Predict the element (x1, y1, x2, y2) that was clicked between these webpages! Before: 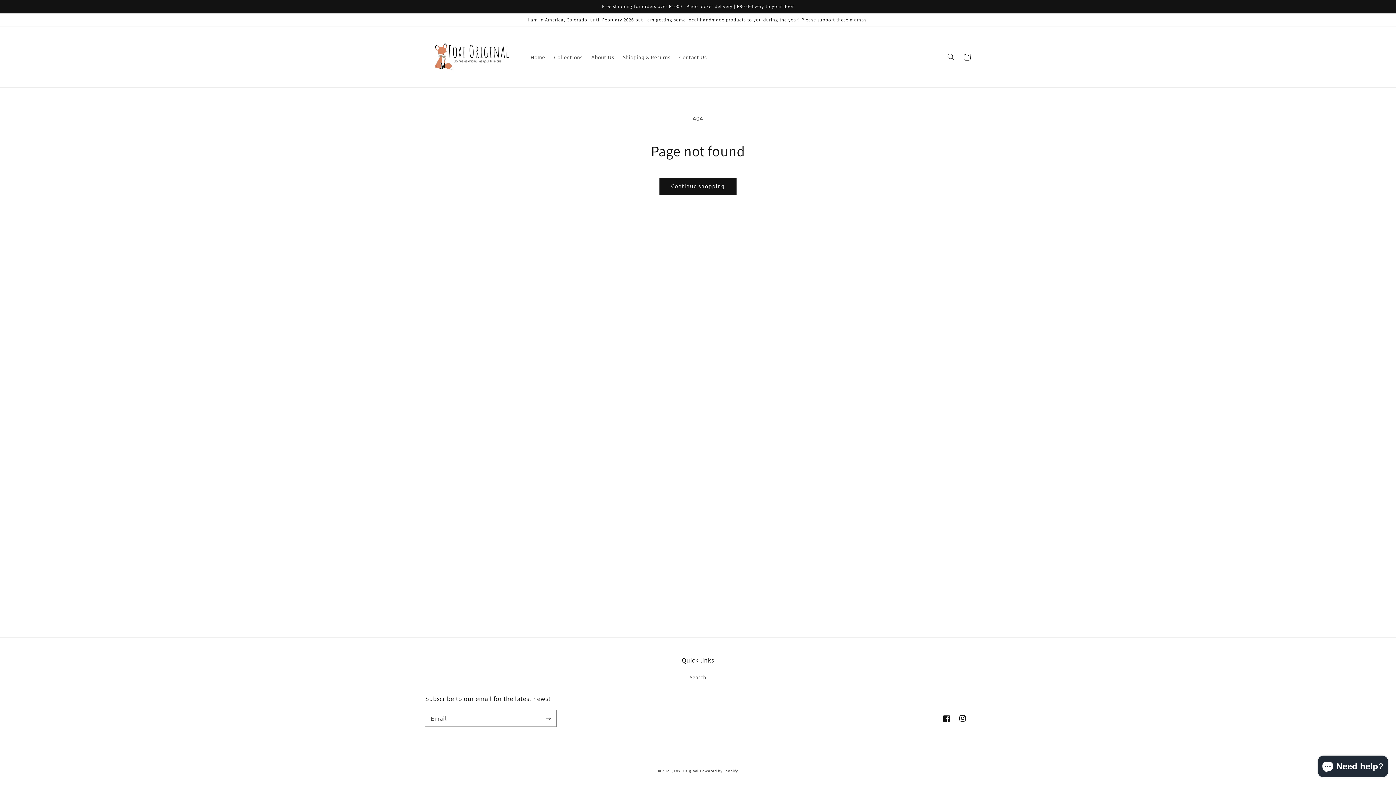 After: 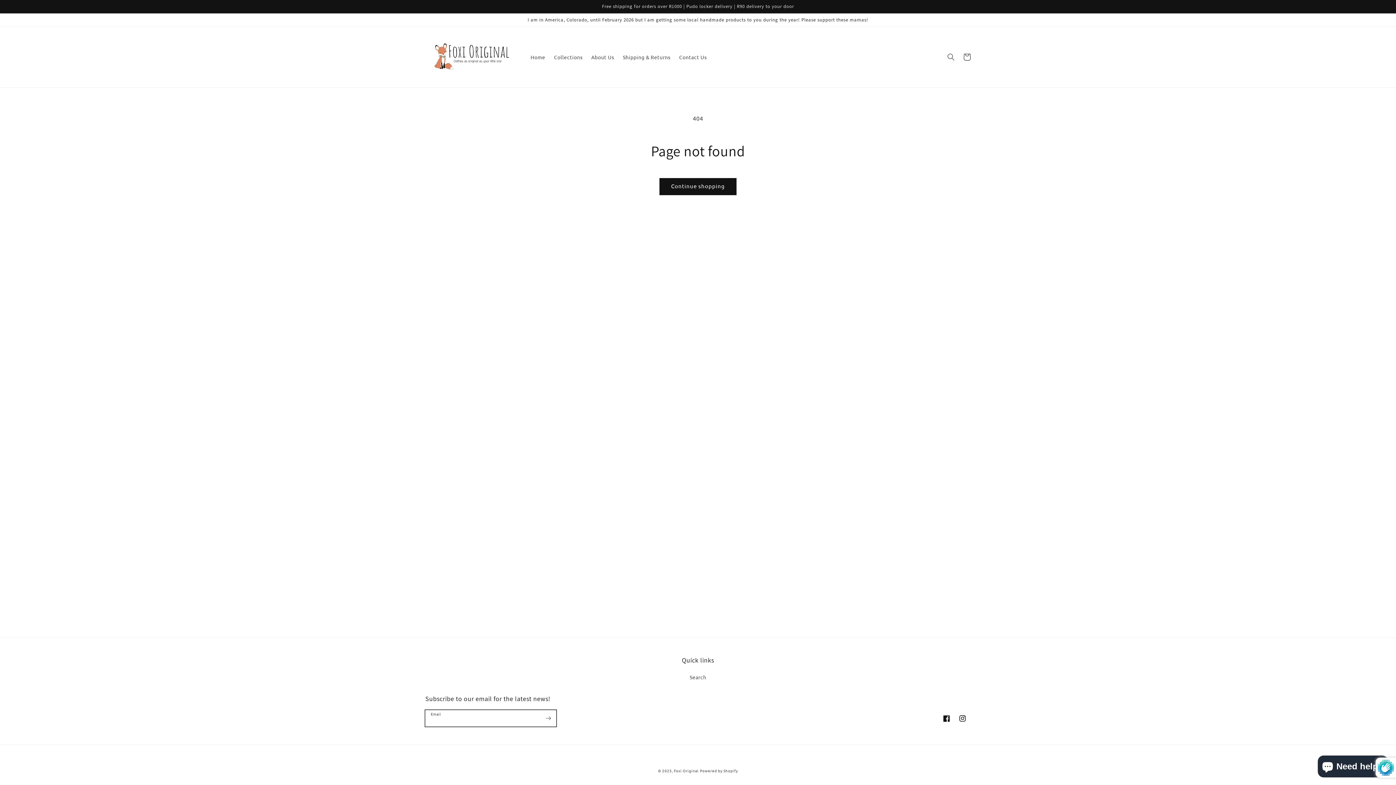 Action: bbox: (540, 710, 556, 726) label: Subscribe